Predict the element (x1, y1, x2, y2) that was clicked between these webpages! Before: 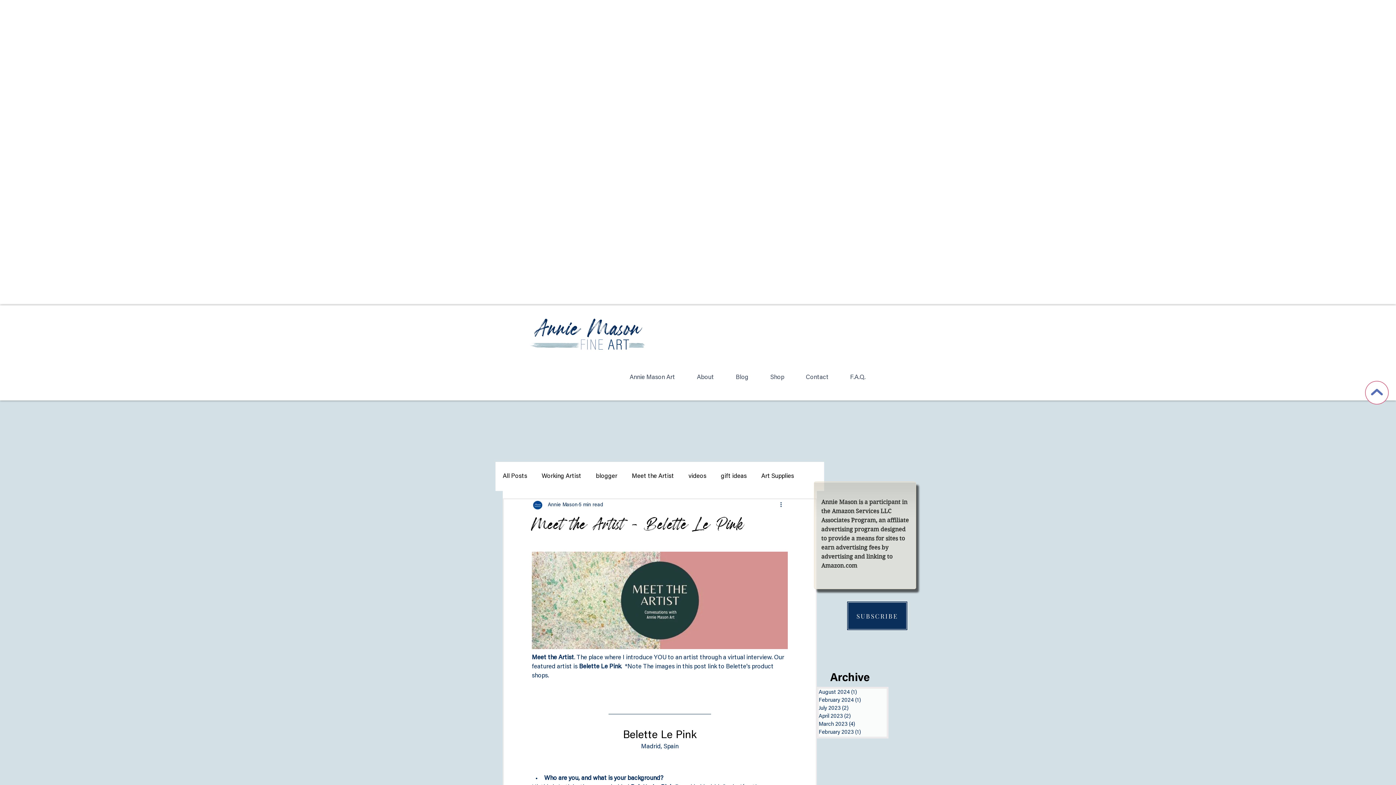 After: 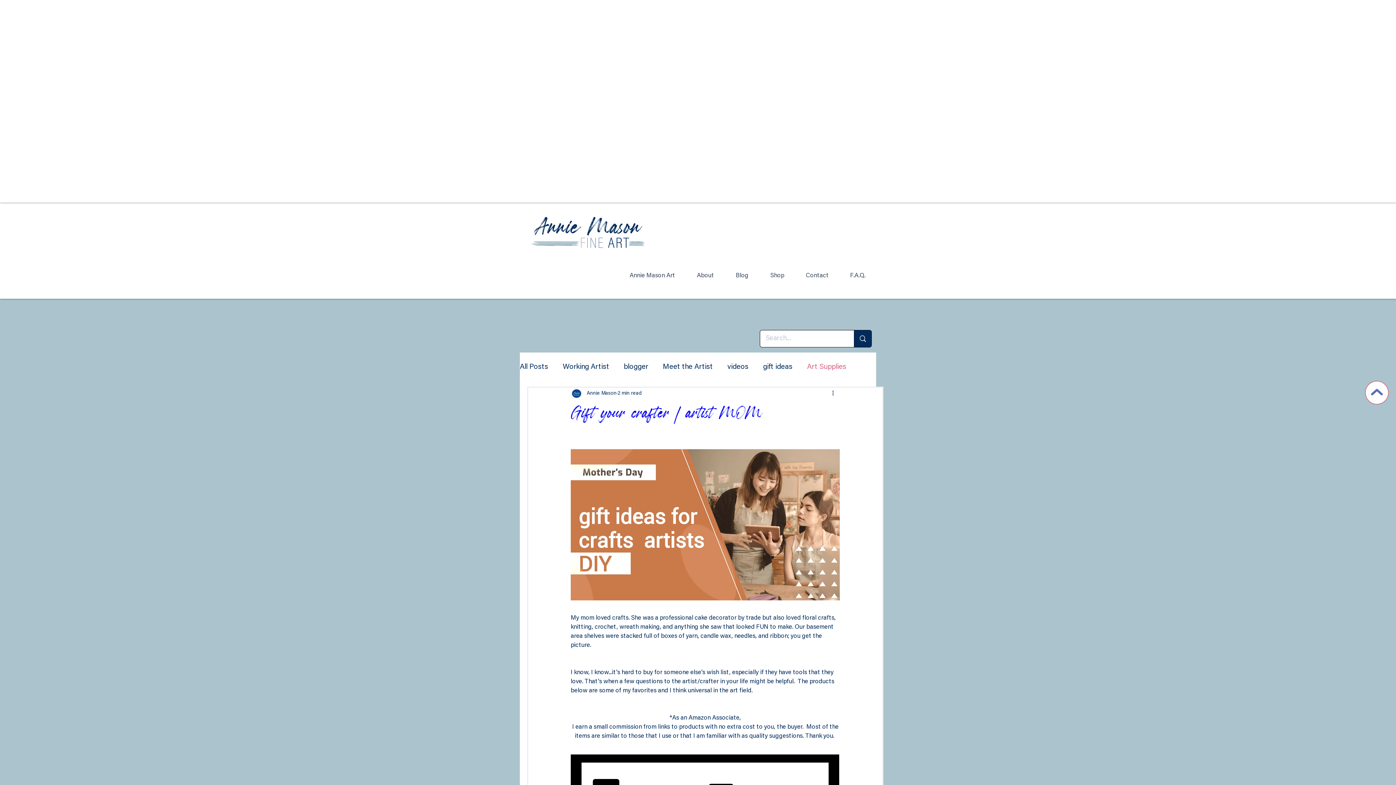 Action: label: Art Supplies bbox: (761, 472, 794, 480)